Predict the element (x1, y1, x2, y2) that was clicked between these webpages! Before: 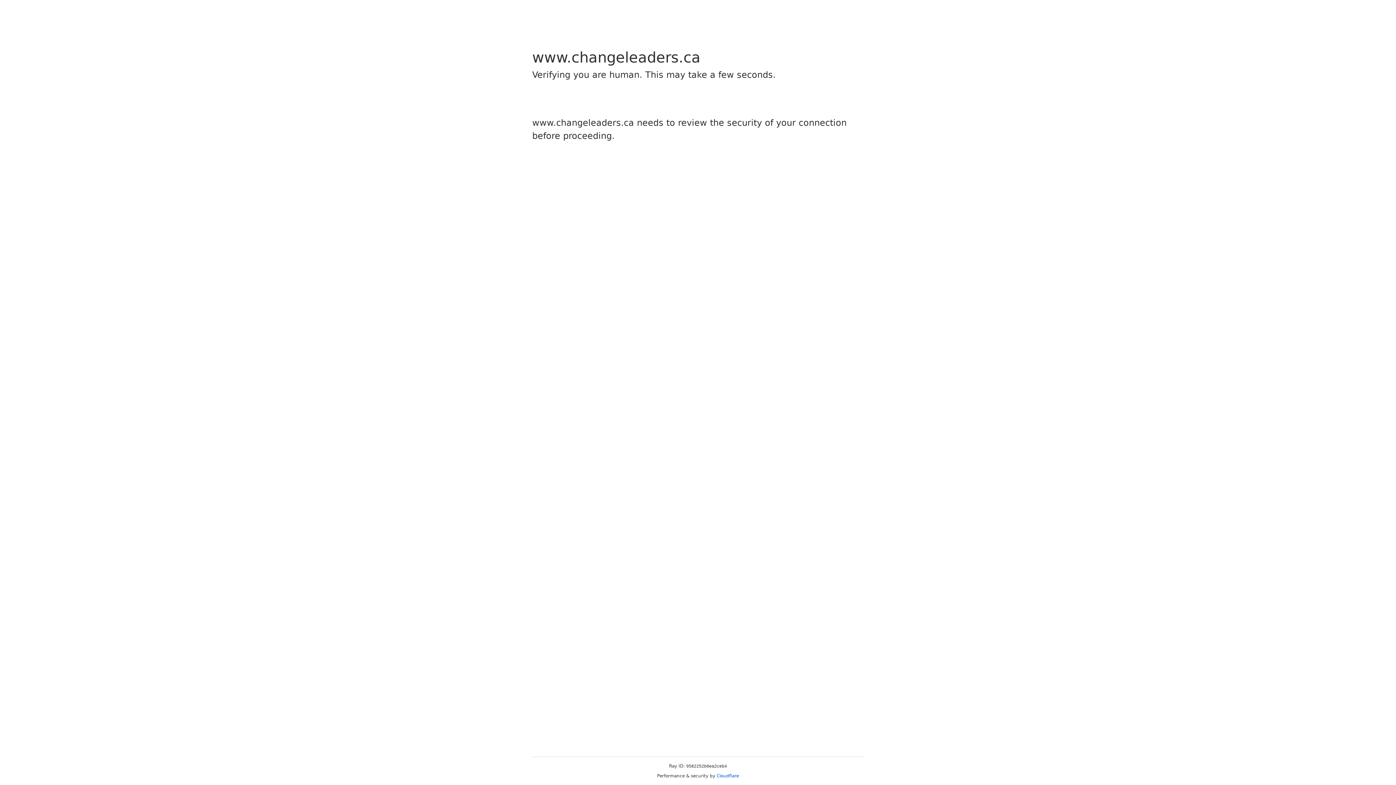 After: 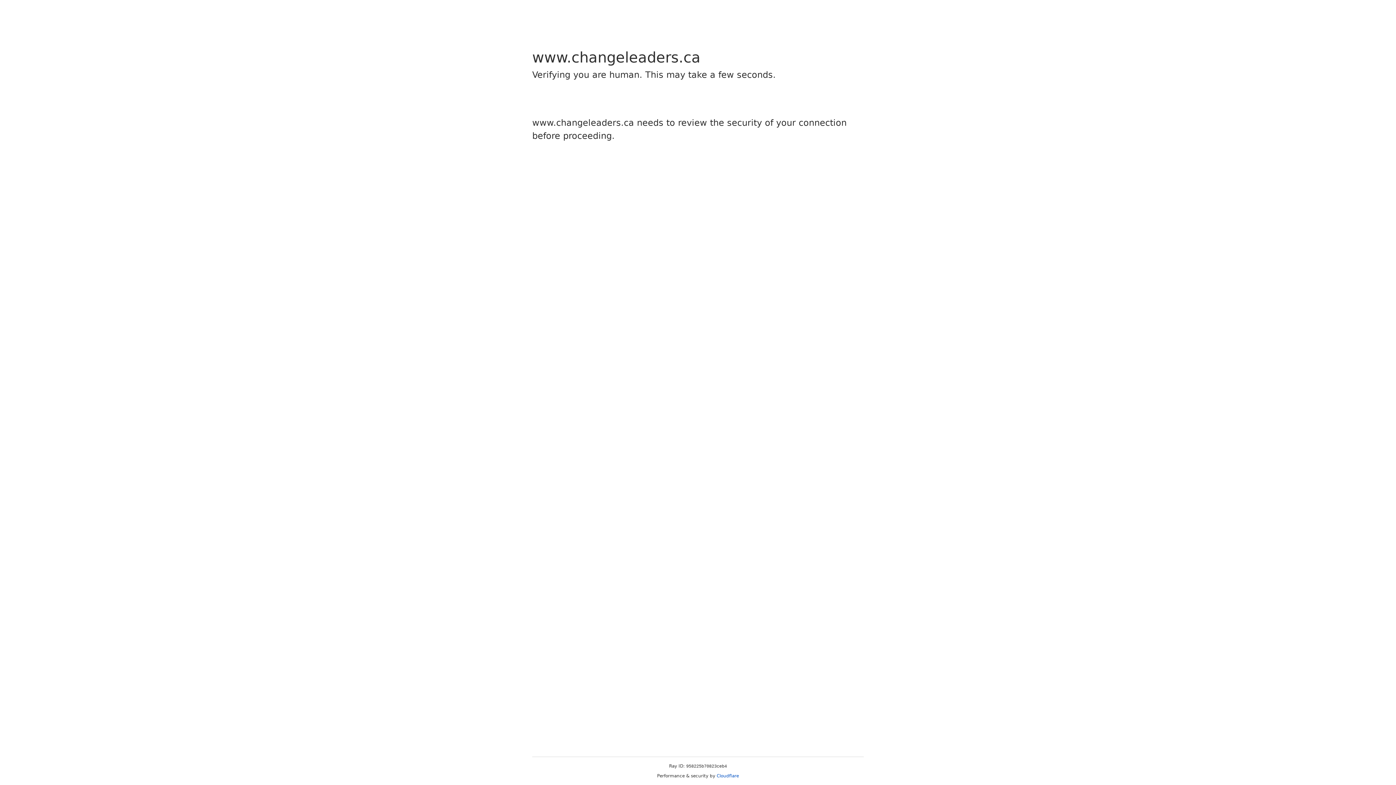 Action: label: Cloudflare bbox: (716, 773, 739, 778)